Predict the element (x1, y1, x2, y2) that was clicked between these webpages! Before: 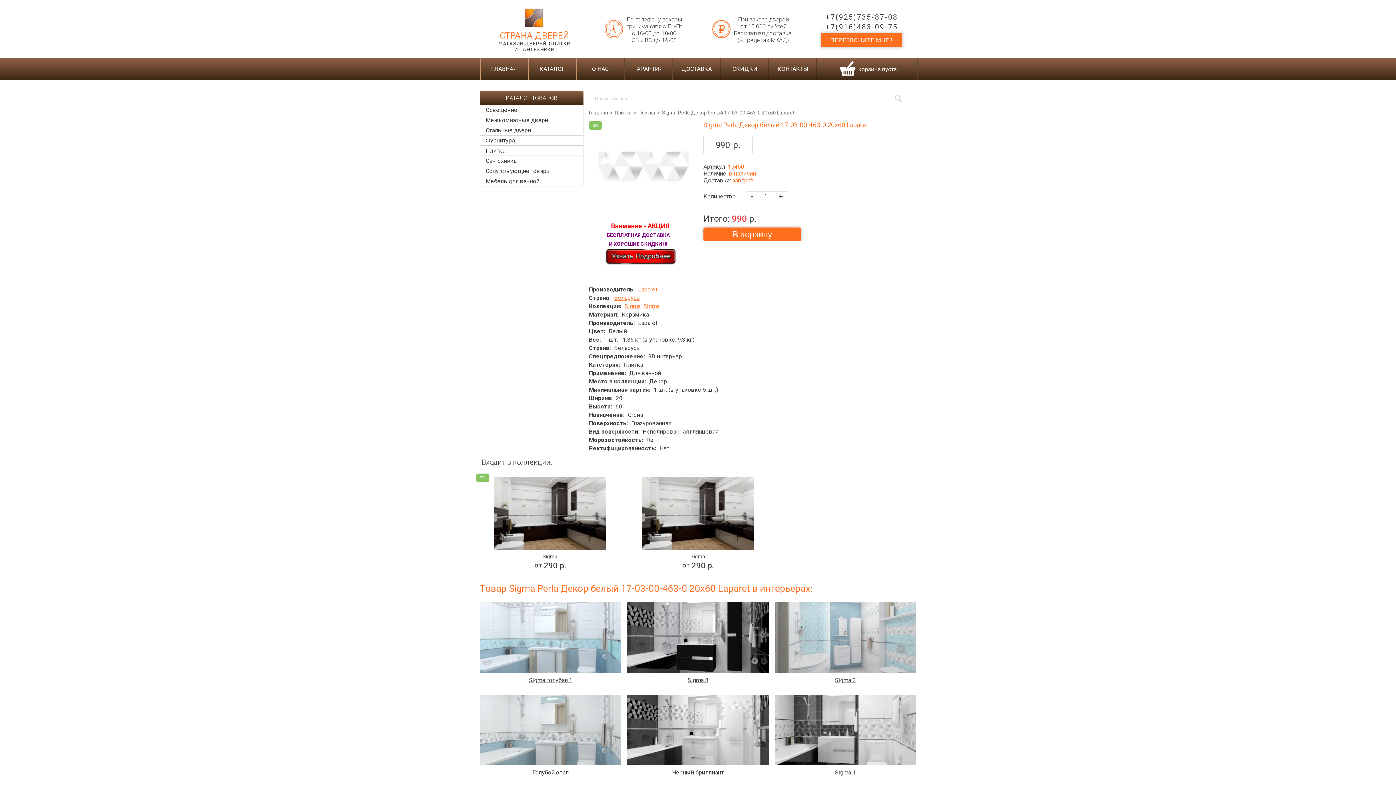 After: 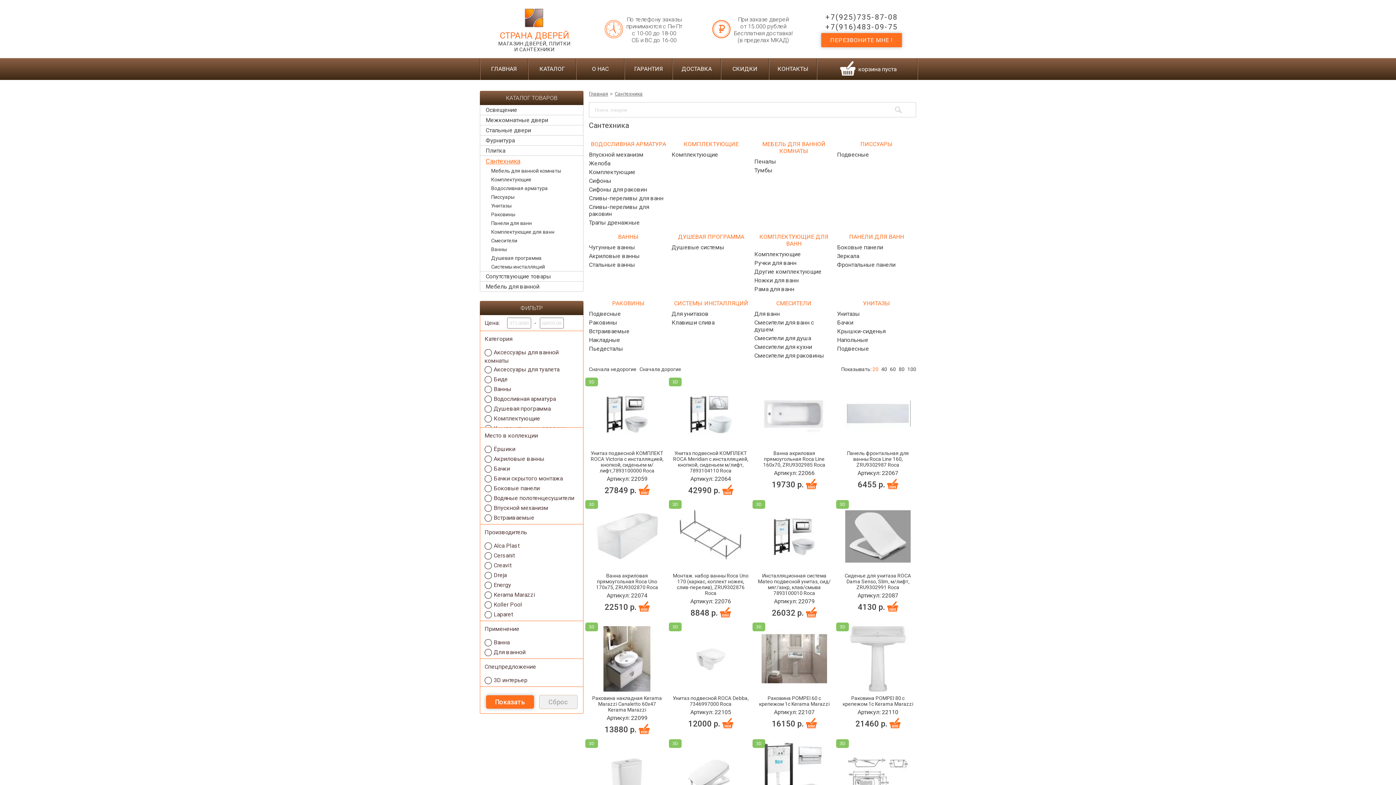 Action: label: Сантехника bbox: (485, 156, 583, 165)